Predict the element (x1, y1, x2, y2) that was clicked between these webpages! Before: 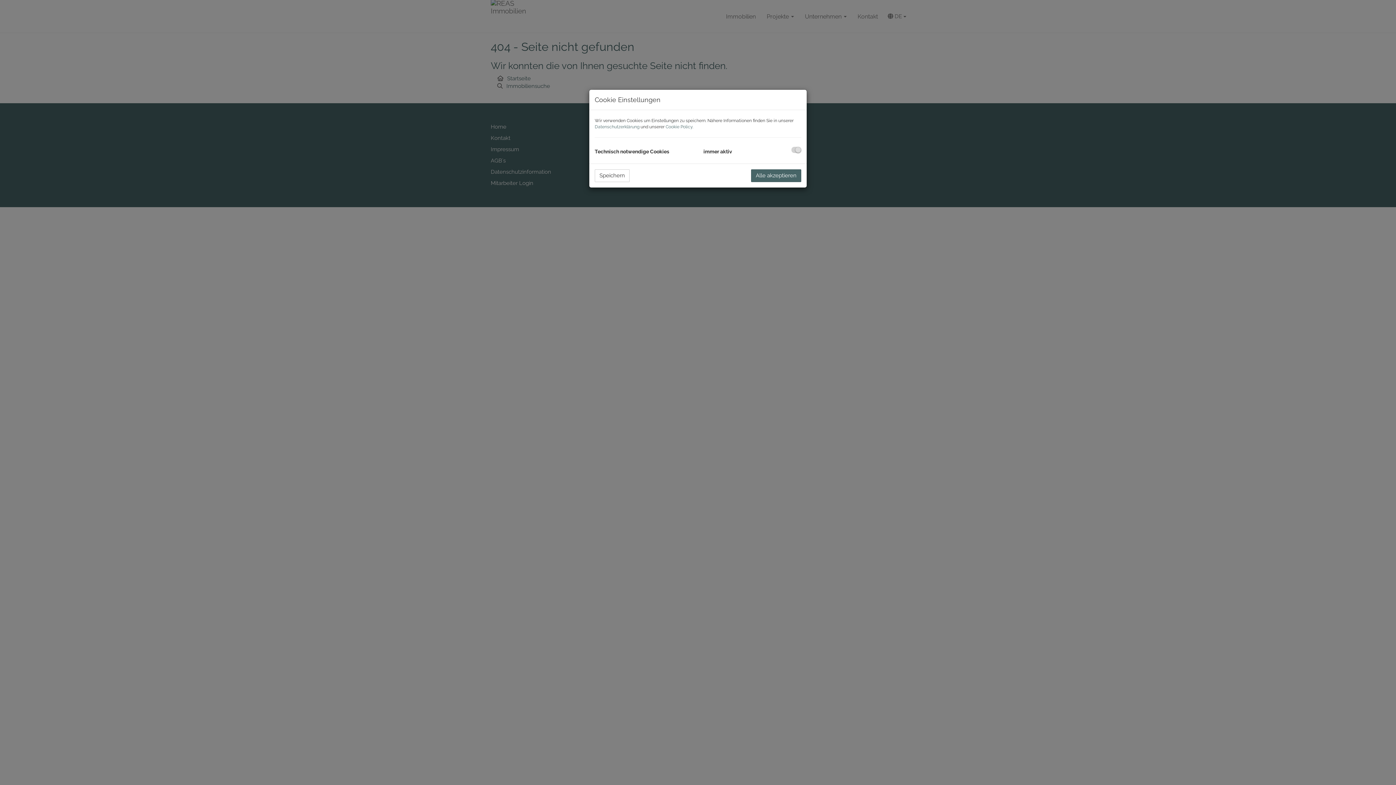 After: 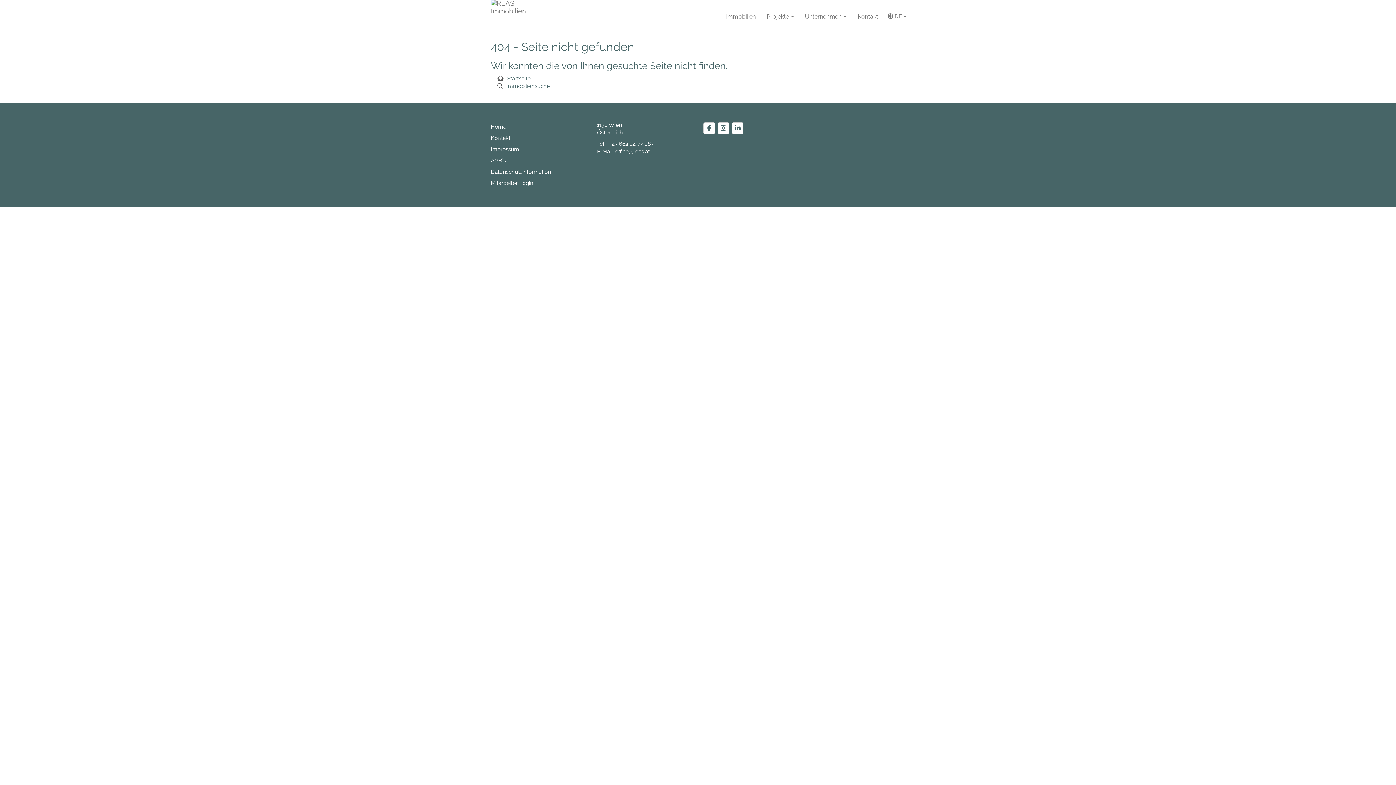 Action: bbox: (594, 169, 629, 182) label: Speichern